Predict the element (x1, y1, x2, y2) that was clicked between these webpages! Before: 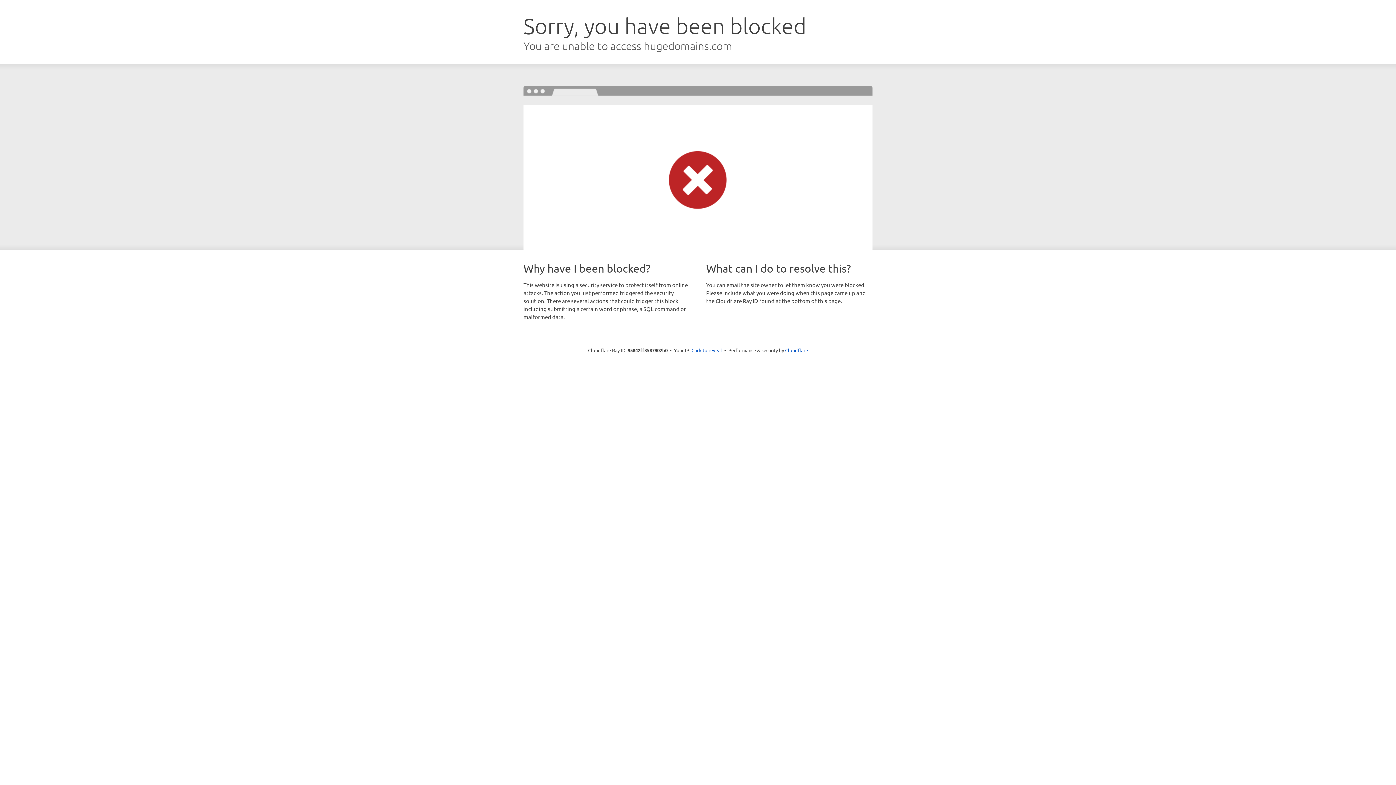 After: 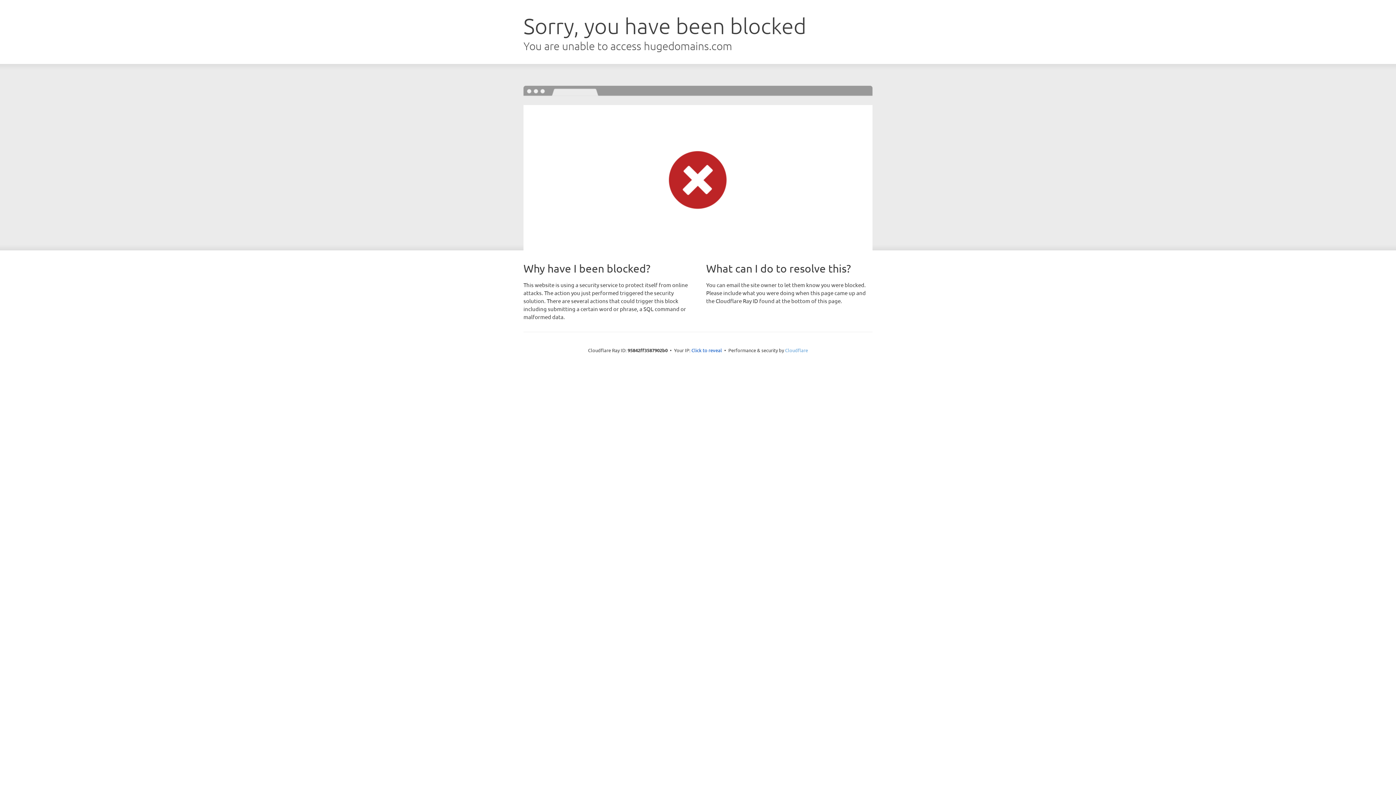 Action: label: Cloudflare bbox: (785, 347, 808, 353)